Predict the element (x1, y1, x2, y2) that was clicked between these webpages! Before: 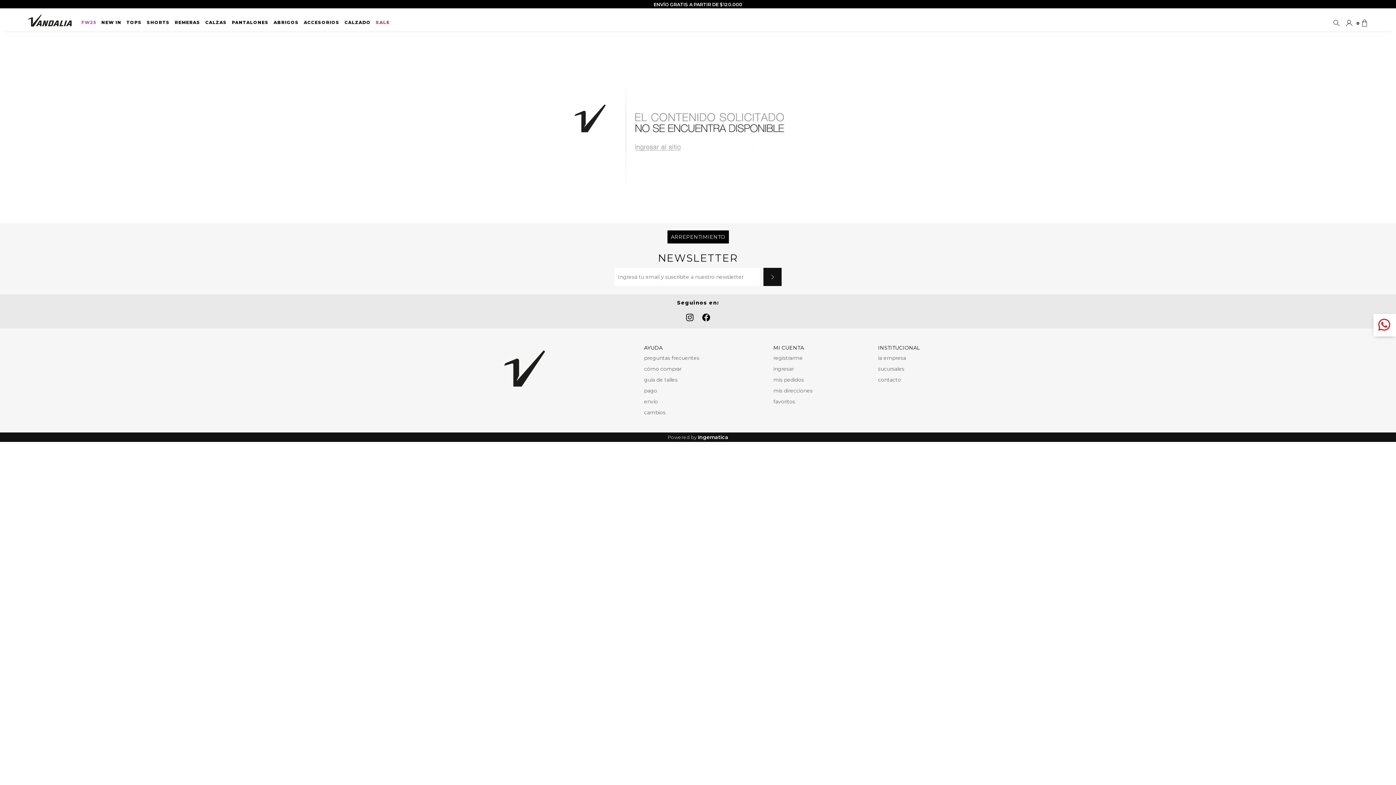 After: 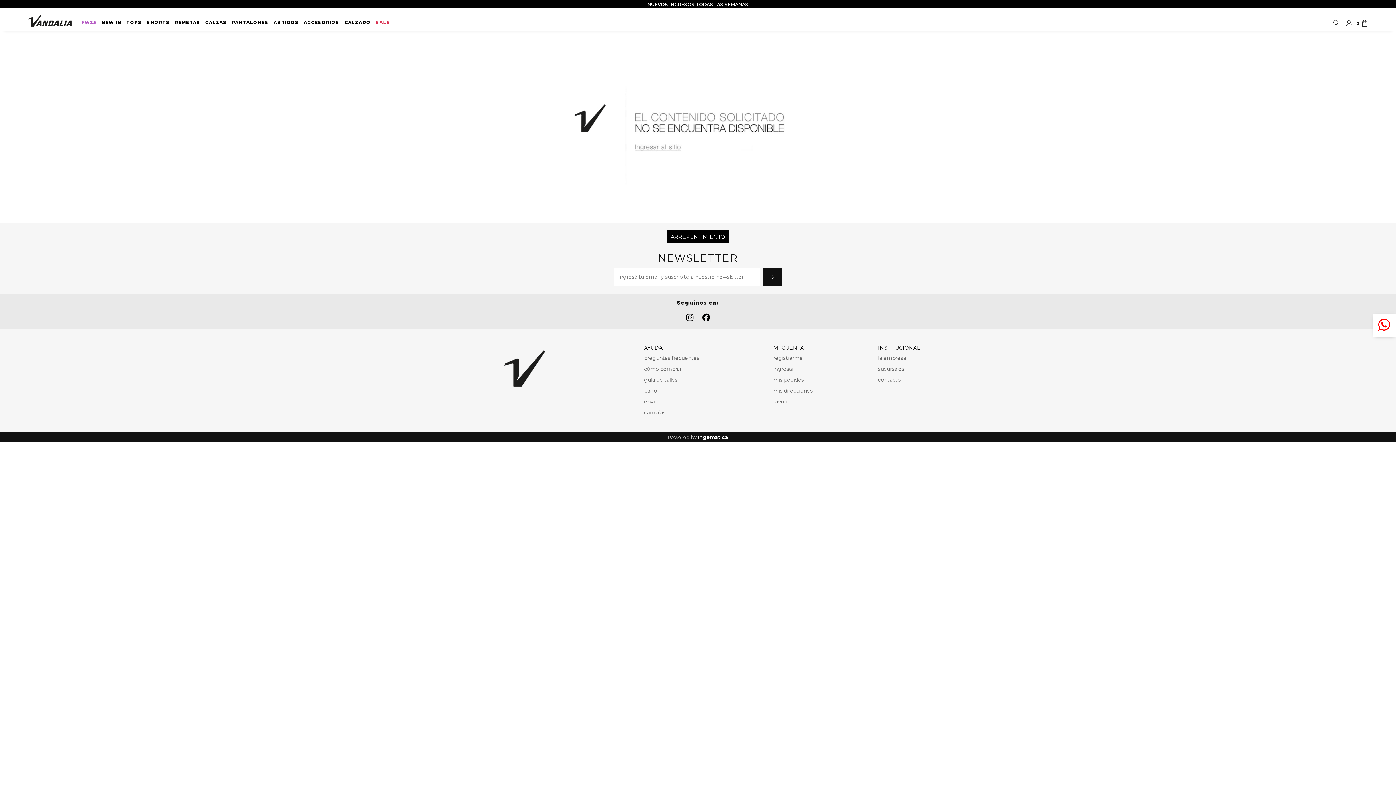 Action: bbox: (0, 434, 1396, 440) label: Powered by Ingematica